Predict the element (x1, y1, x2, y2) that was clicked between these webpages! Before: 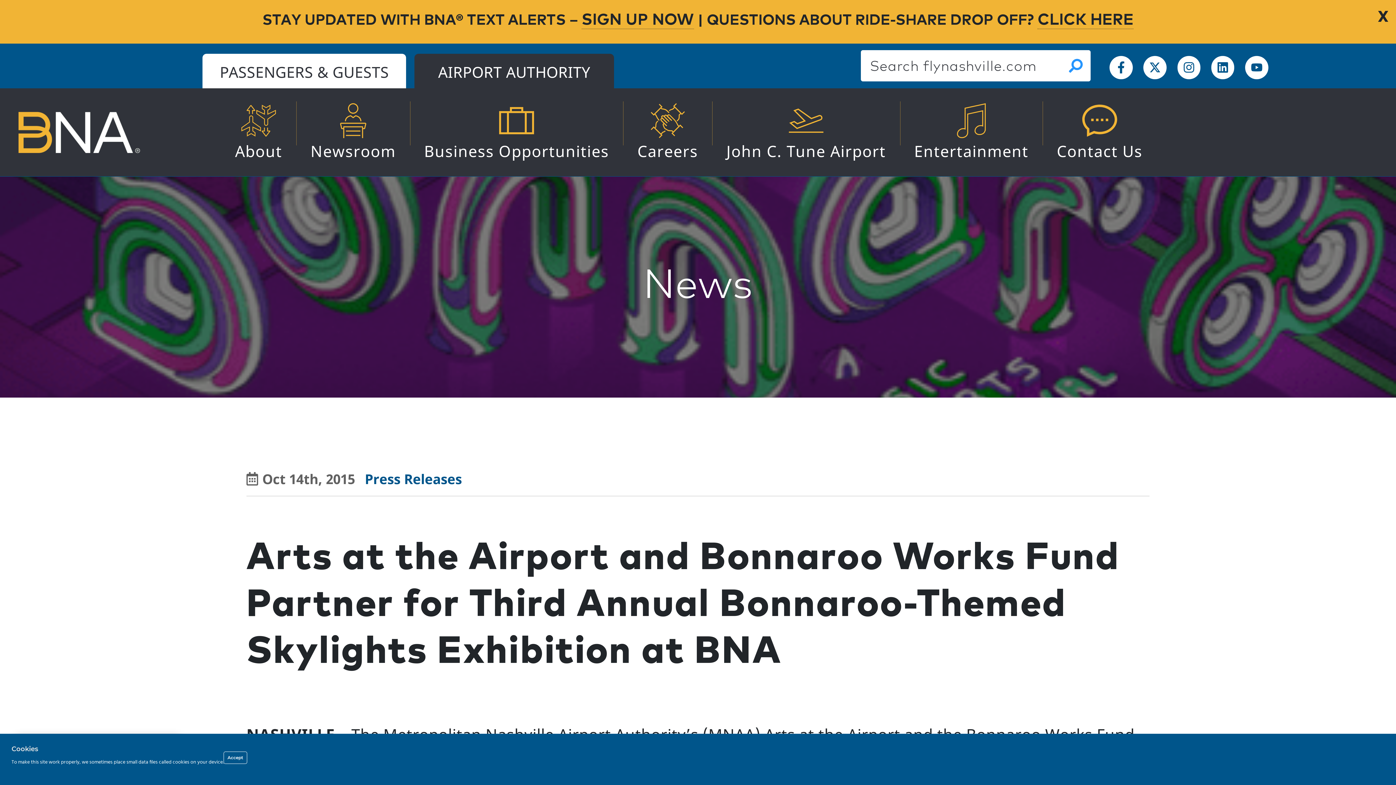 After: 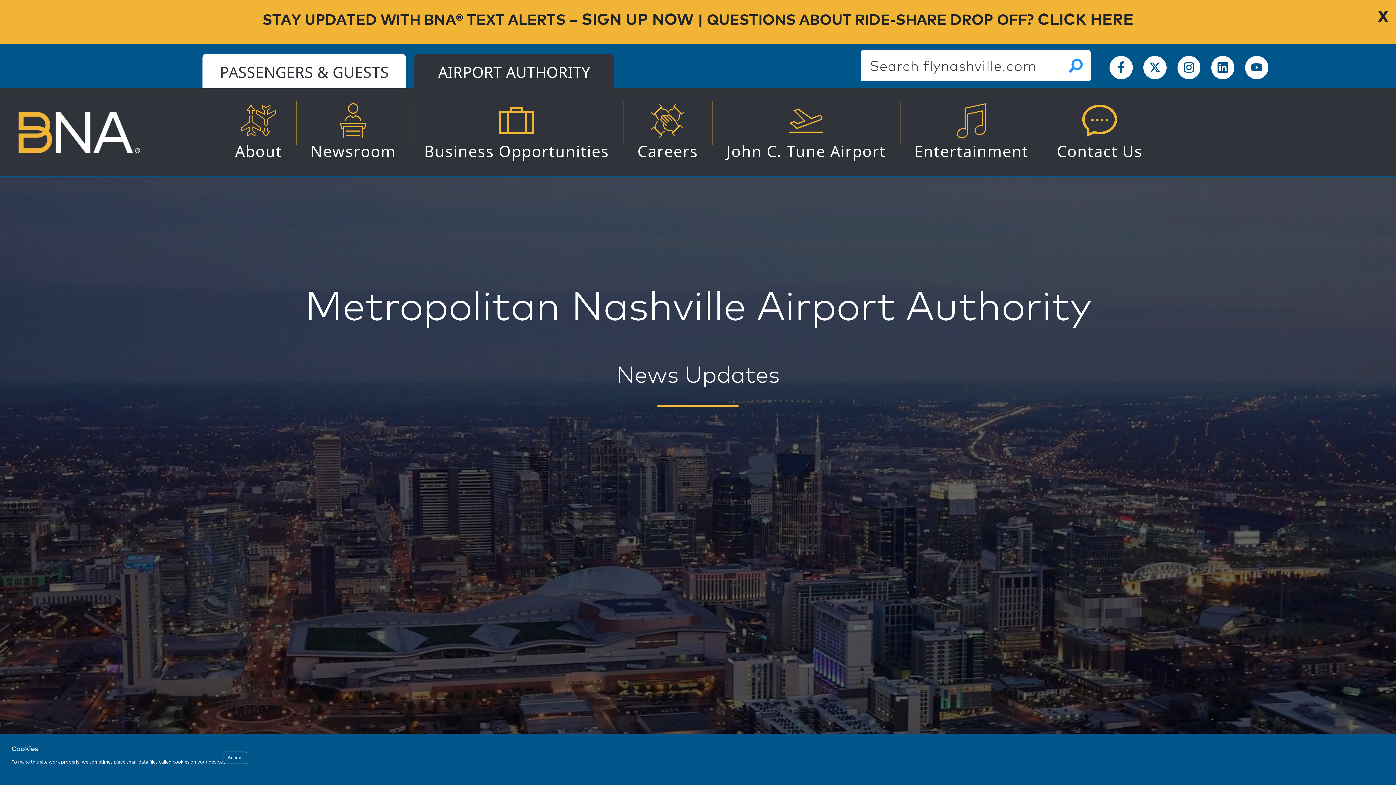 Action: bbox: (414, 53, 614, 88) label: AIRPORT AUTHORITY